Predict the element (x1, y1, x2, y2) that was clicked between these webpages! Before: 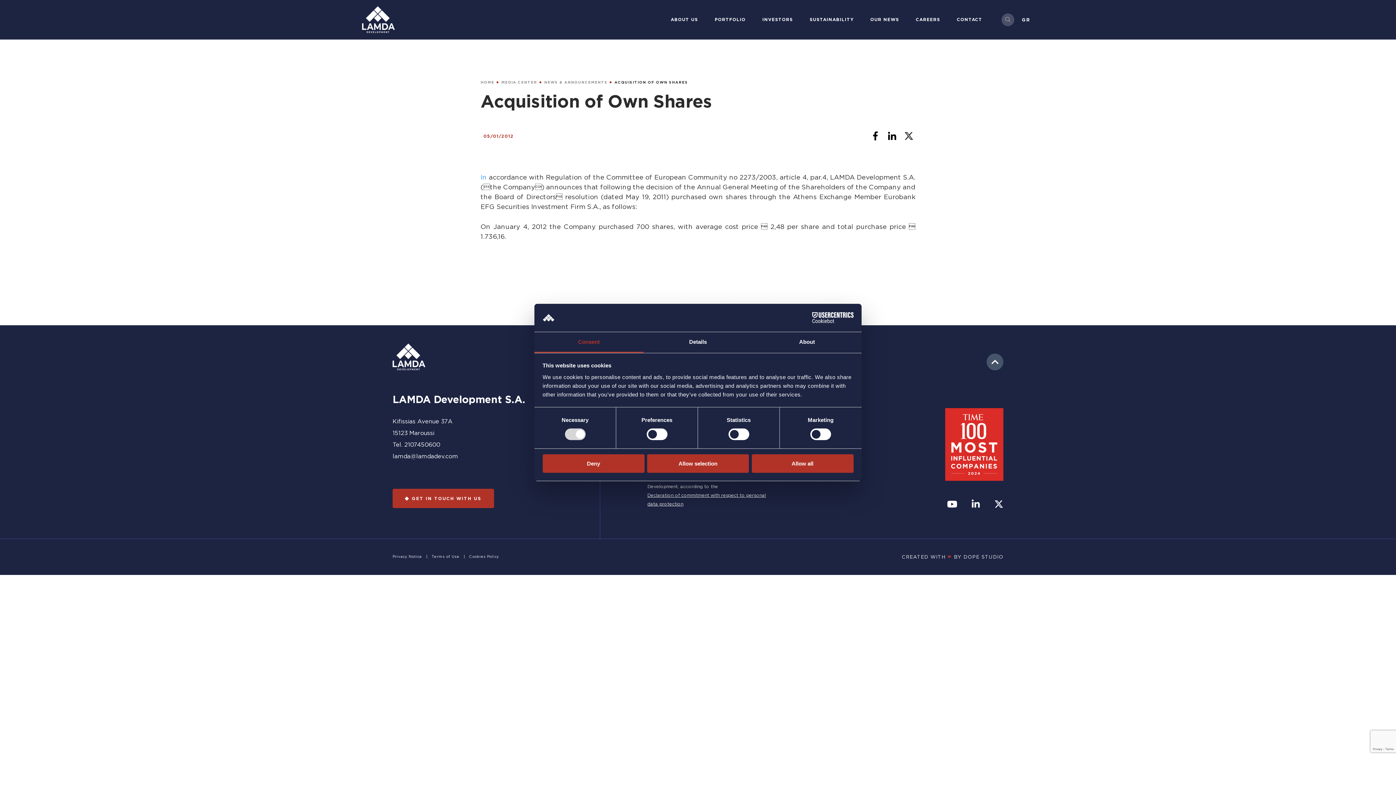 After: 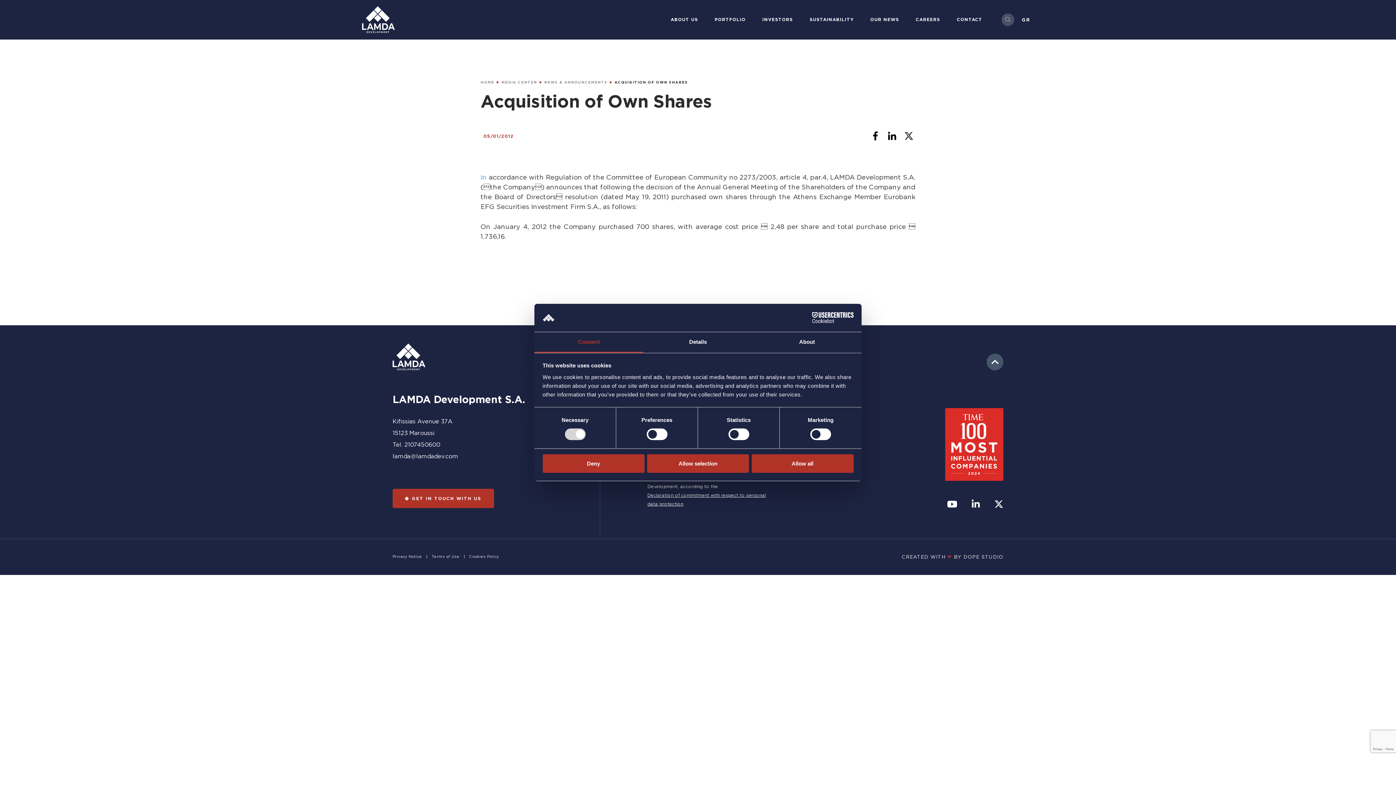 Action: label: 15123 Maroussi bbox: (392, 429, 434, 436)